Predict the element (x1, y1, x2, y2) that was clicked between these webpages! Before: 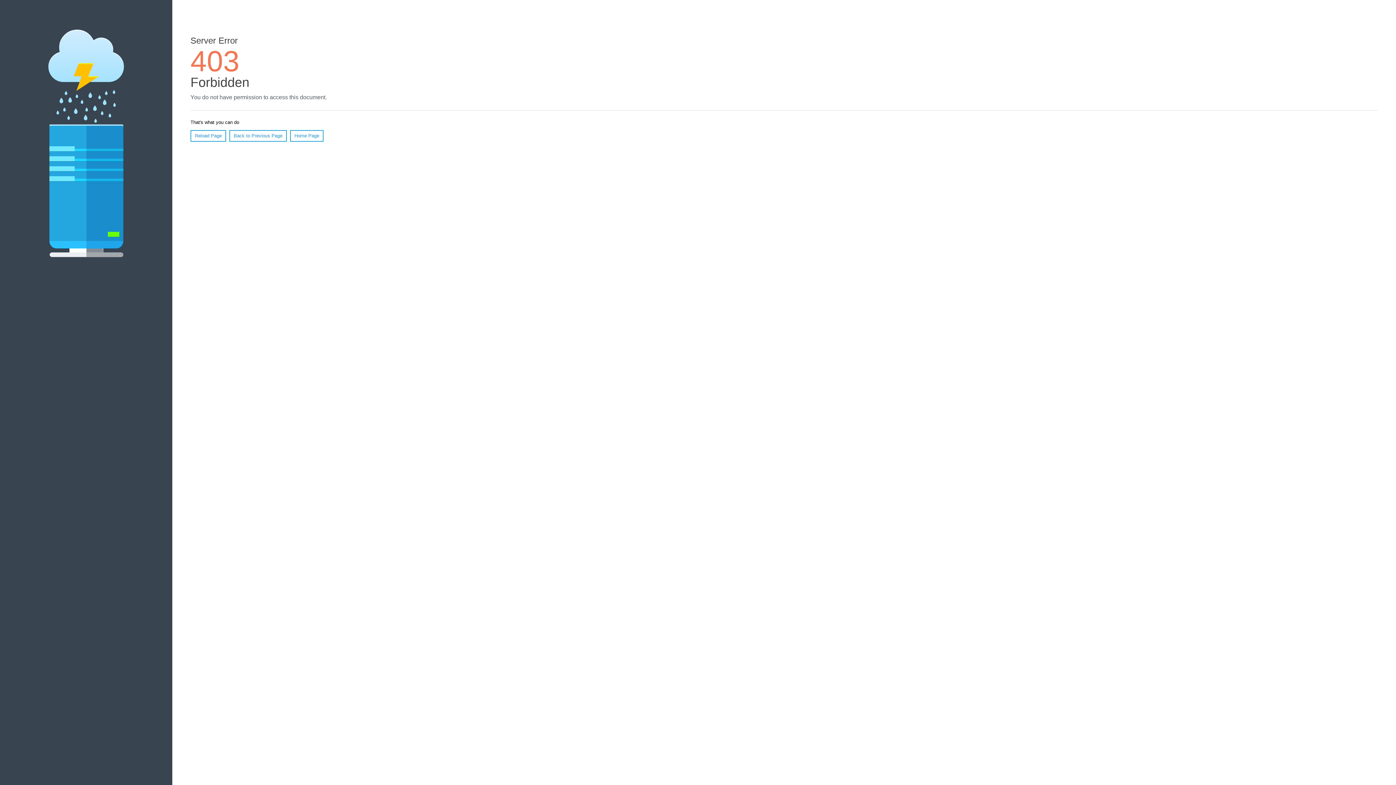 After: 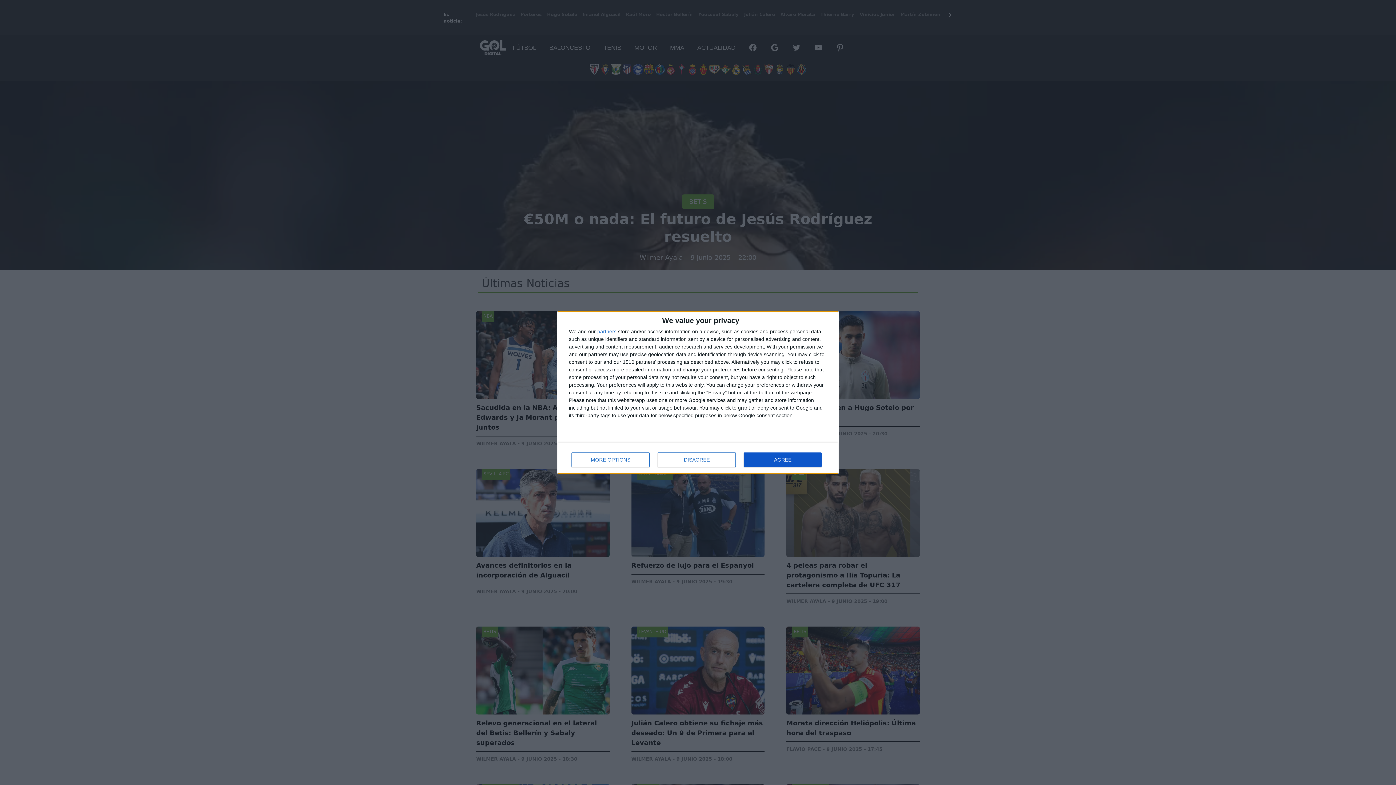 Action: label: Home Page bbox: (290, 130, 323, 141)